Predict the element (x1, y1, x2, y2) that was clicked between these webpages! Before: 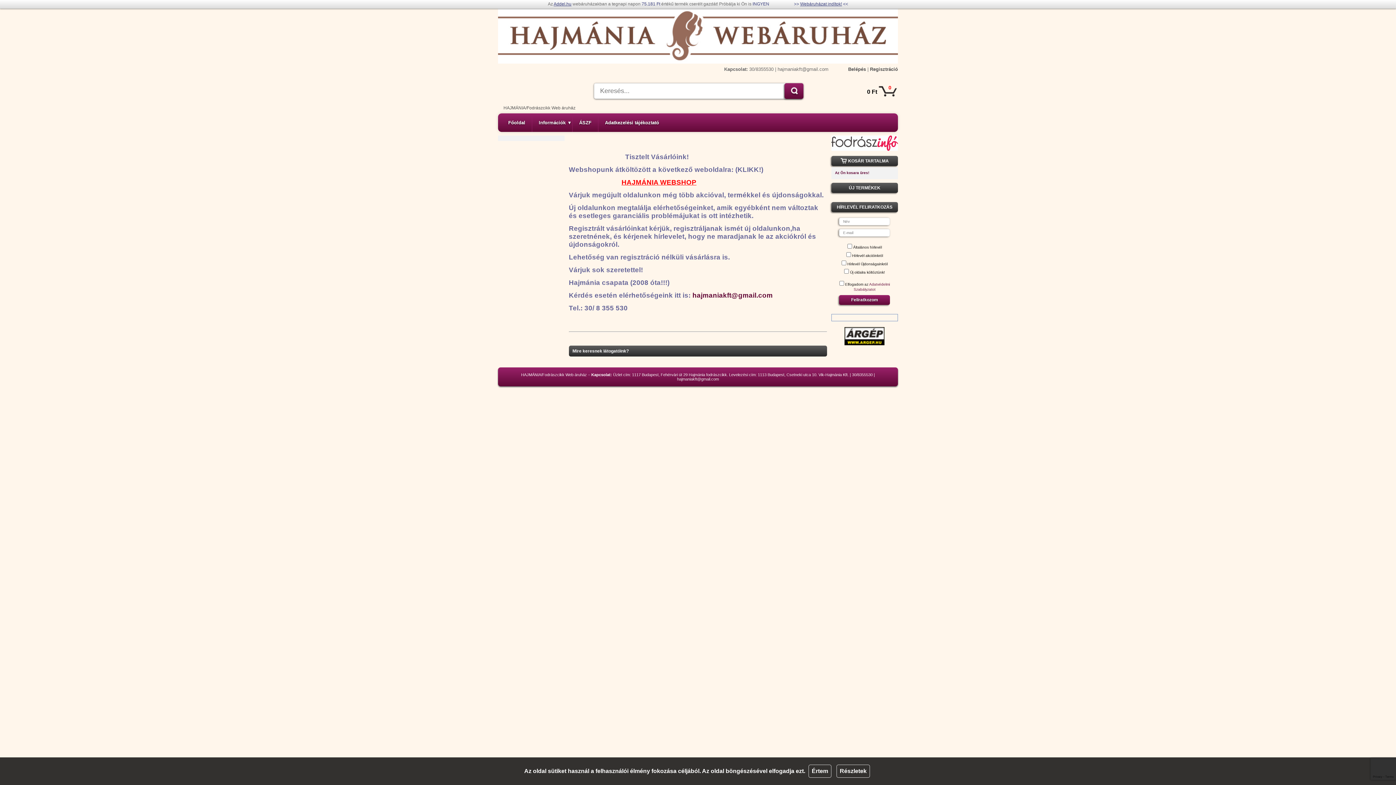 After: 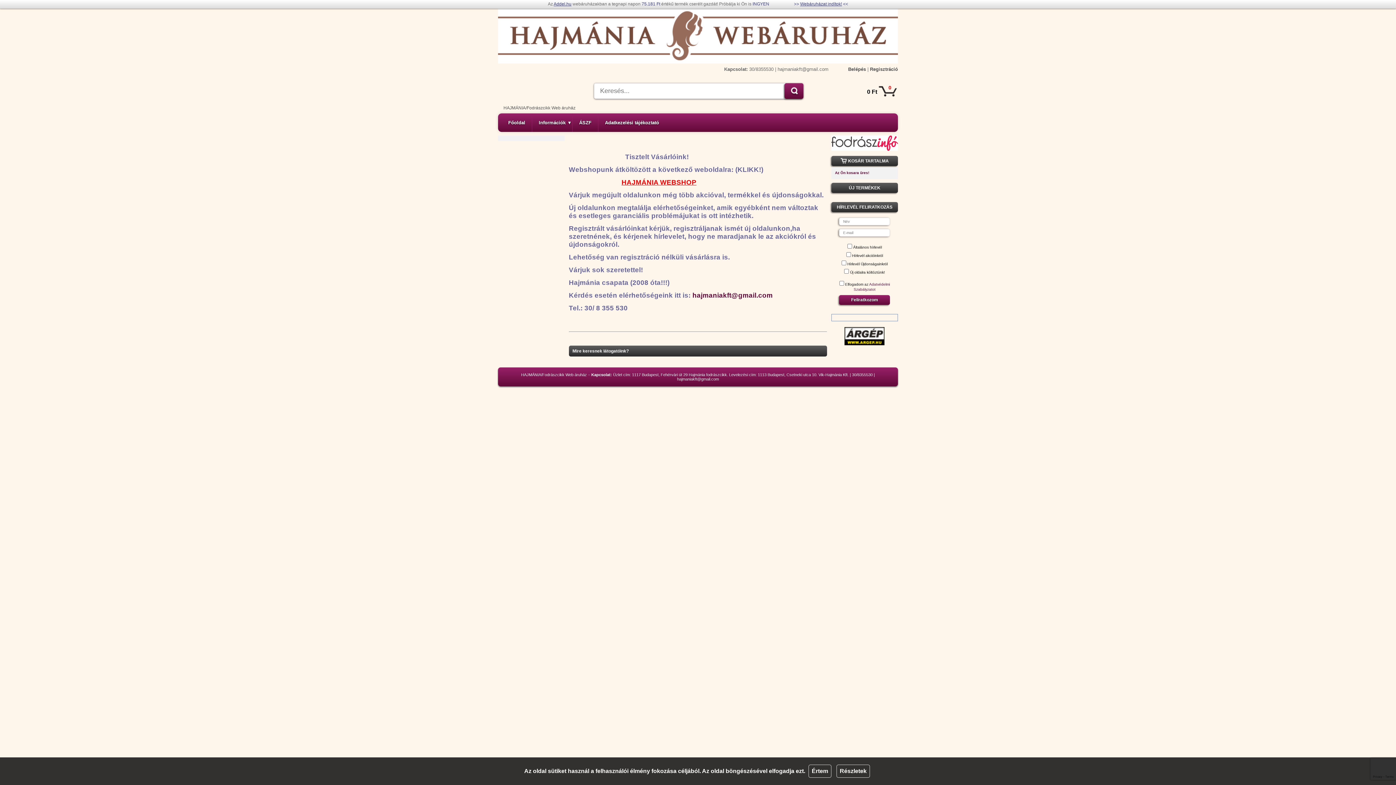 Action: label: Webáruházat indítok! bbox: (800, 1, 842, 6)